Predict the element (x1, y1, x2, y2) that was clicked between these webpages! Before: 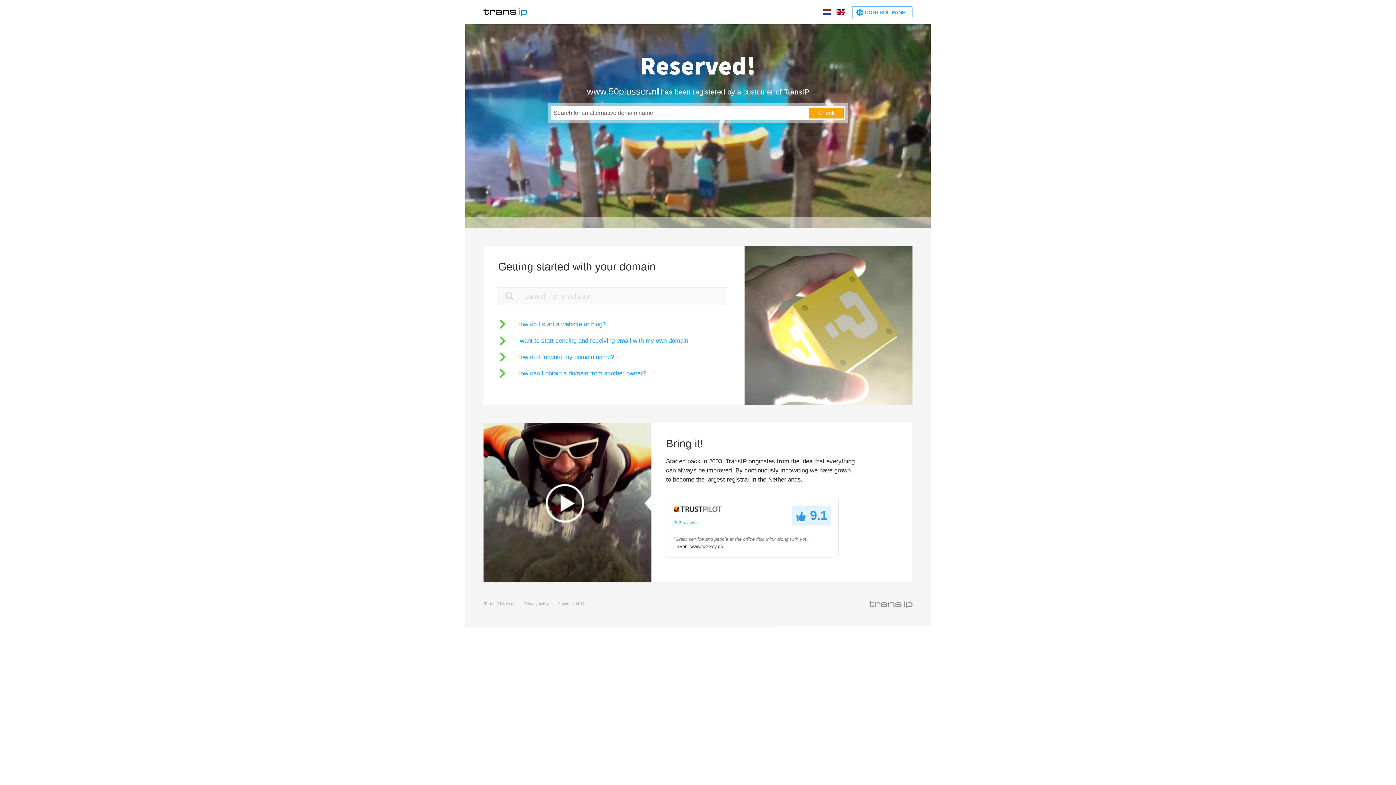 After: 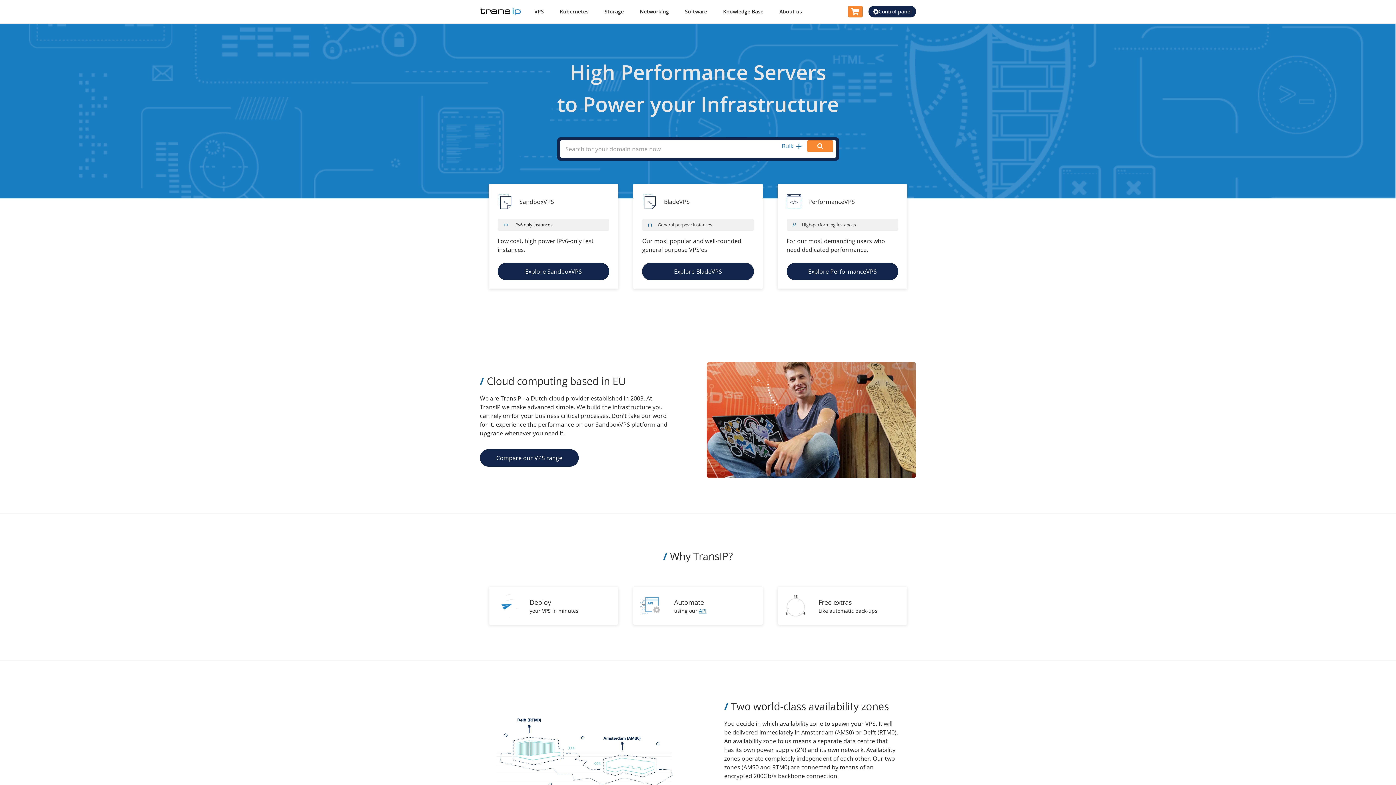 Action: bbox: (483, 5, 527, 18)